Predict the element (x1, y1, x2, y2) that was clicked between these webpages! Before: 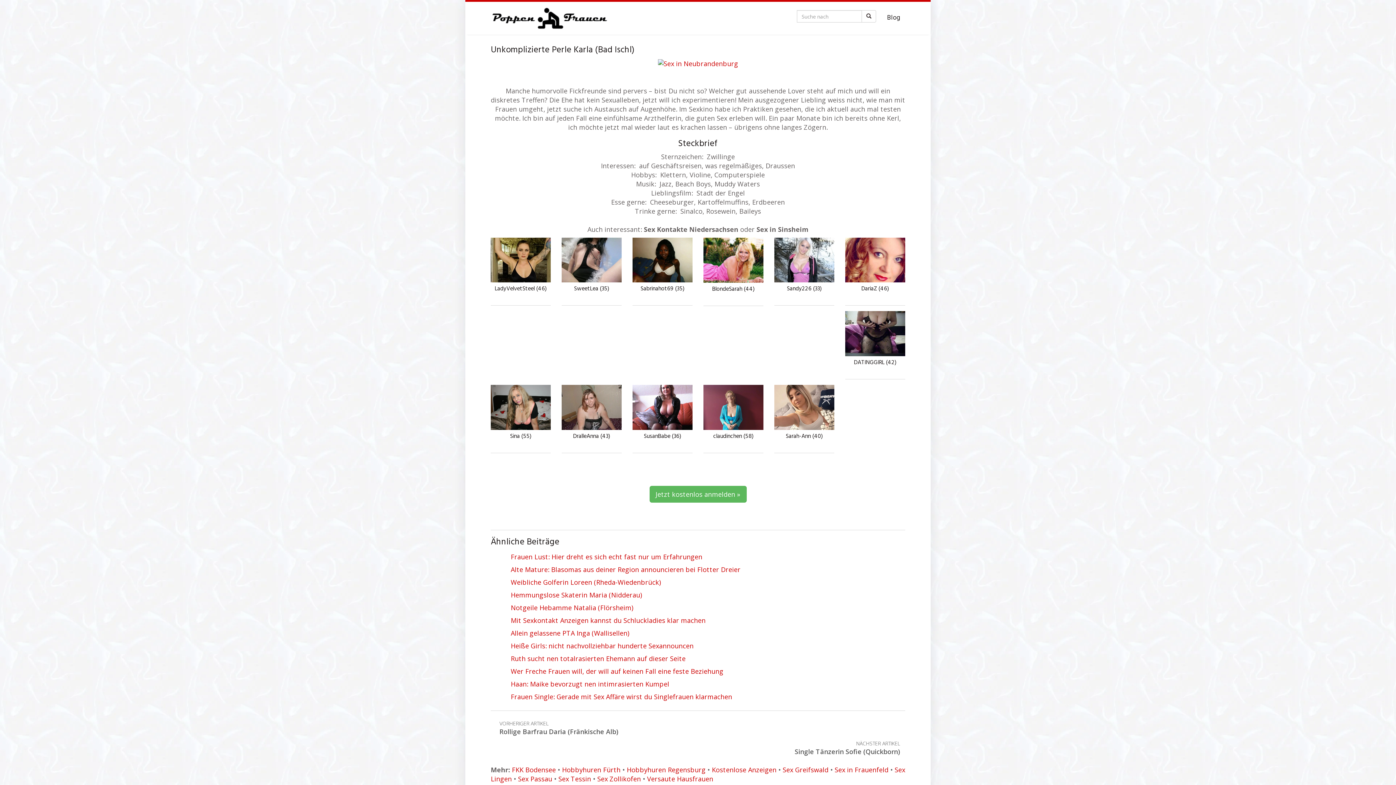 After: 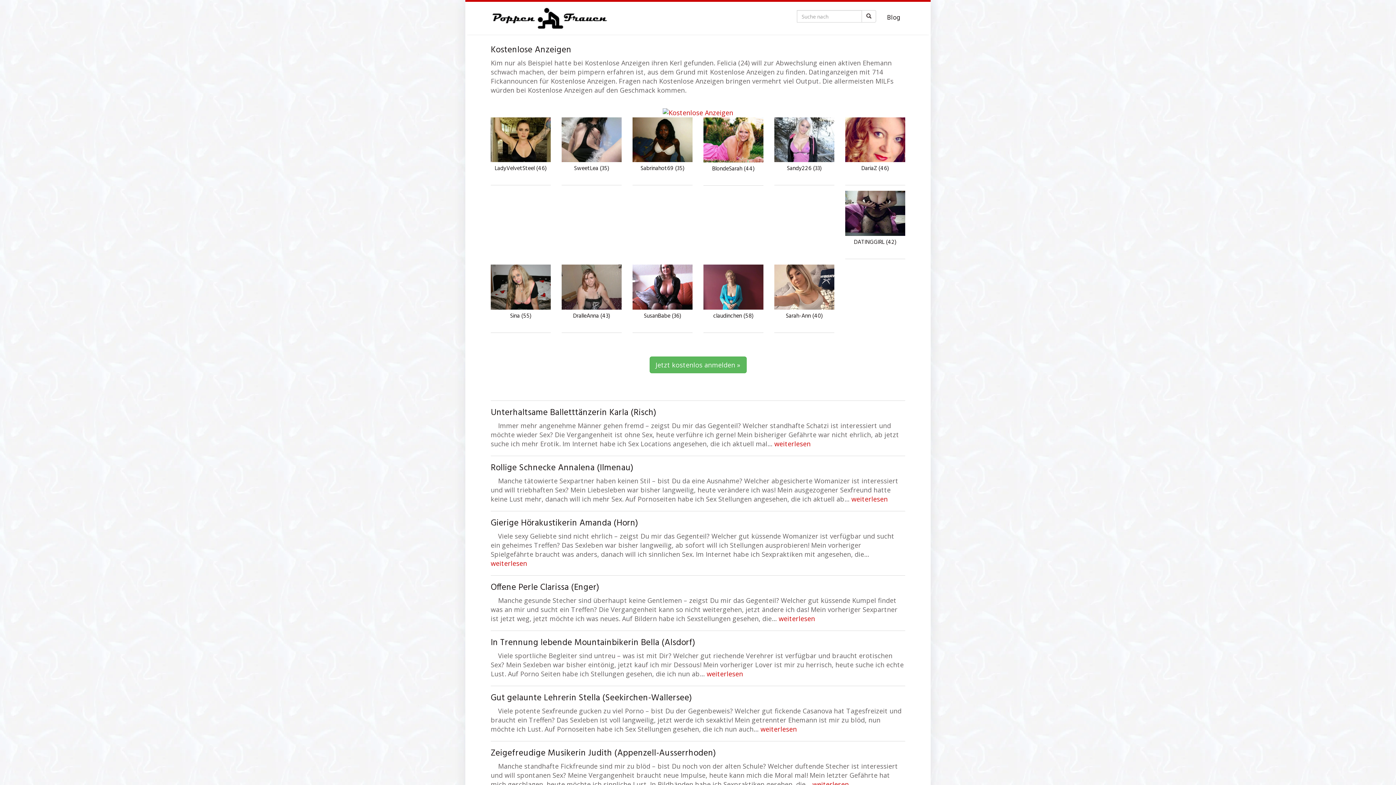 Action: bbox: (712, 765, 776, 774) label: Kostenlose Anzeigen